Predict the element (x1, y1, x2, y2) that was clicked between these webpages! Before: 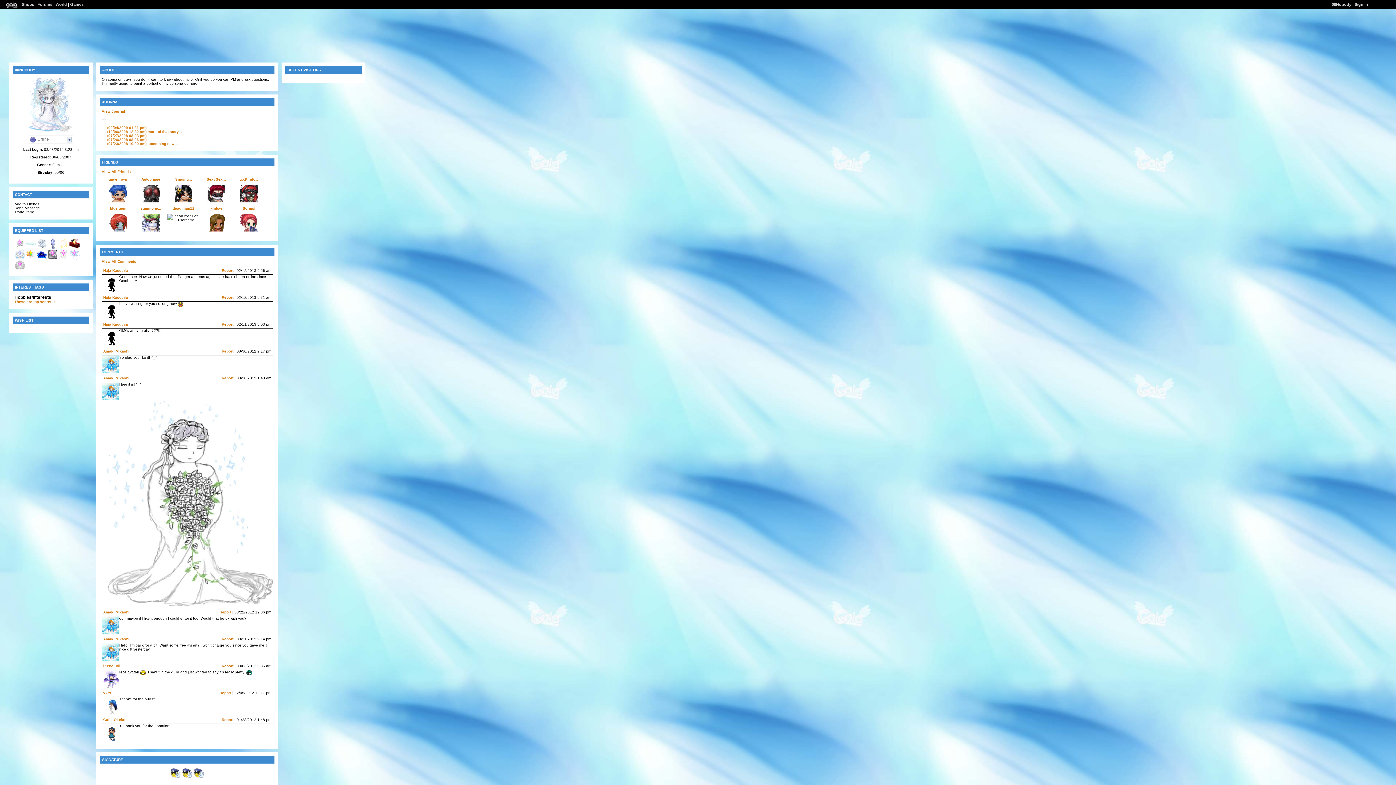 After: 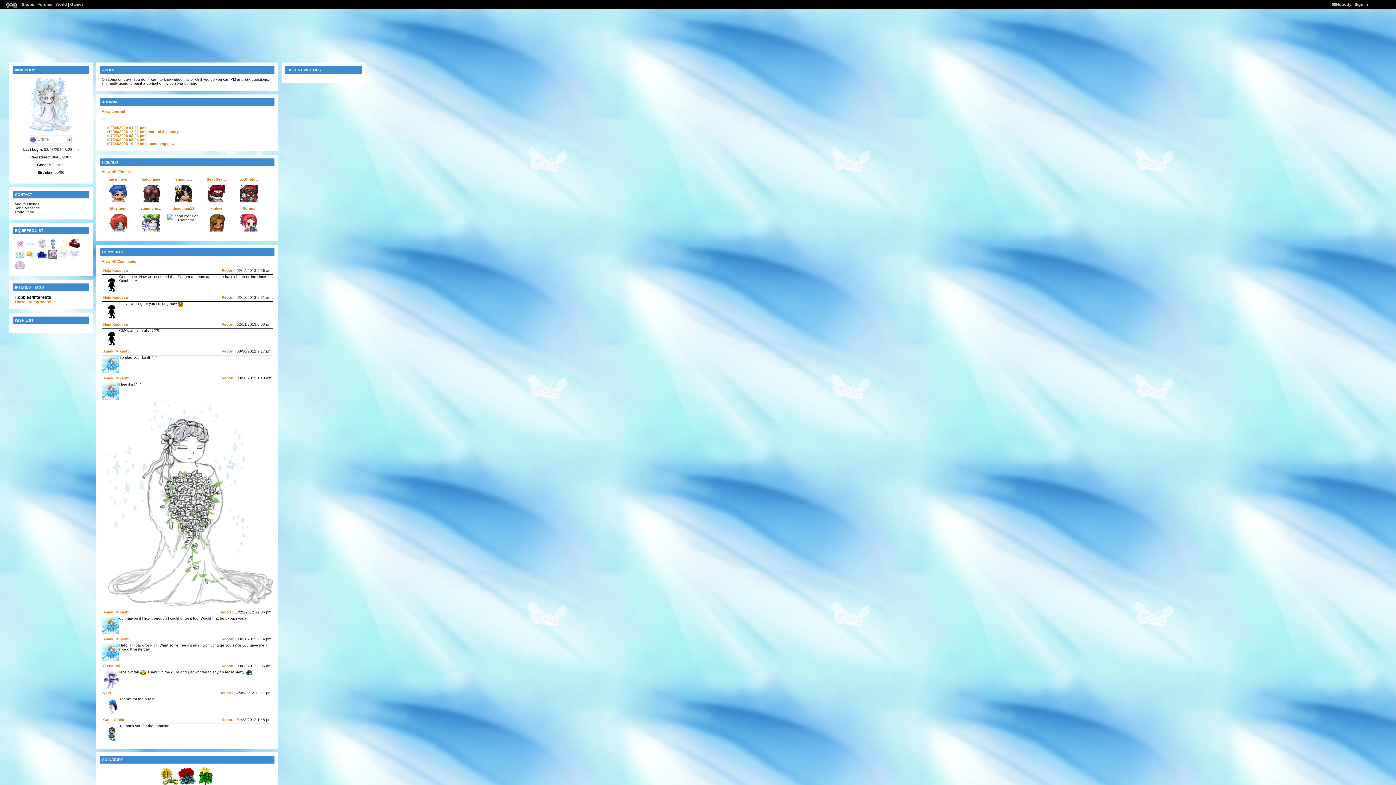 Action: bbox: (193, 776, 204, 780)